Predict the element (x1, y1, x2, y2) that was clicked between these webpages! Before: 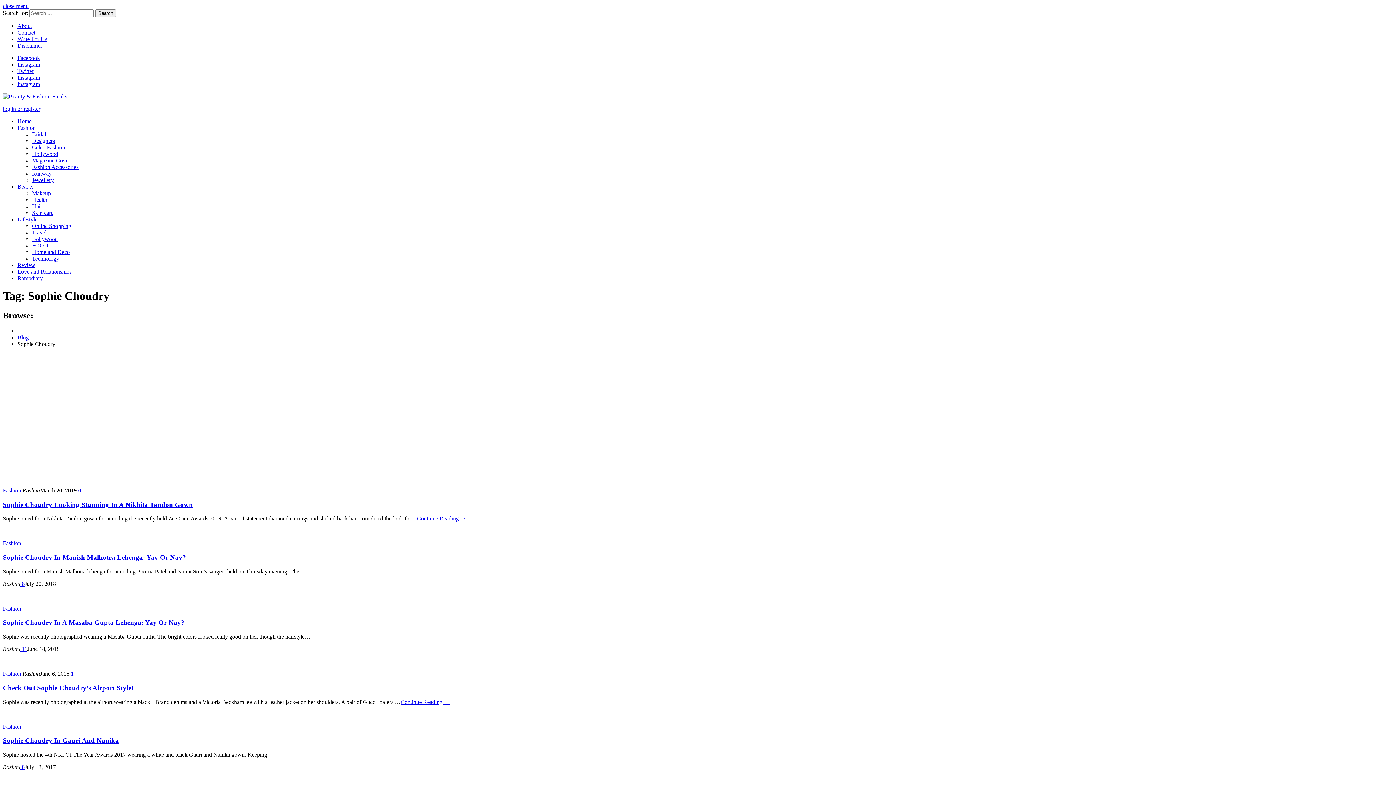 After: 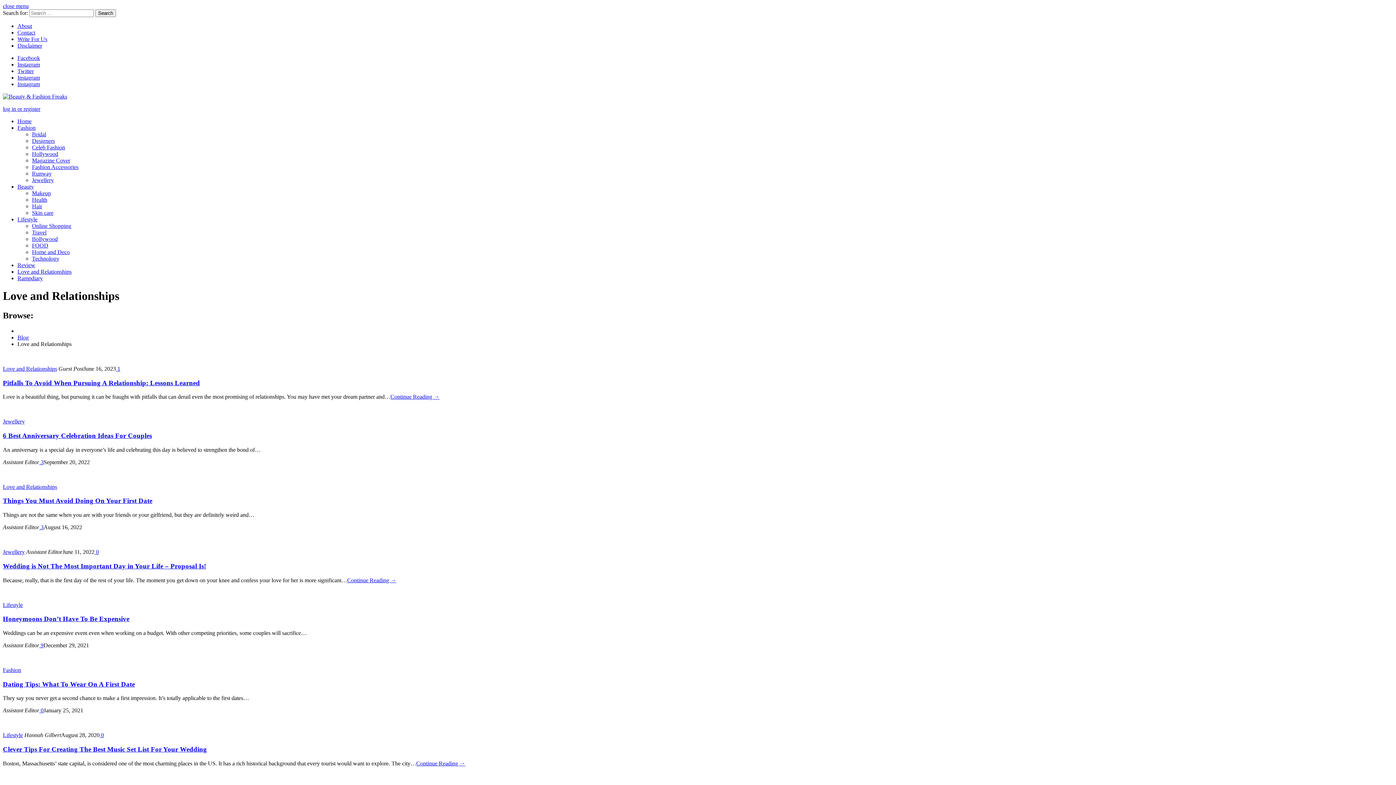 Action: bbox: (17, 268, 71, 274) label: Love and Relationships